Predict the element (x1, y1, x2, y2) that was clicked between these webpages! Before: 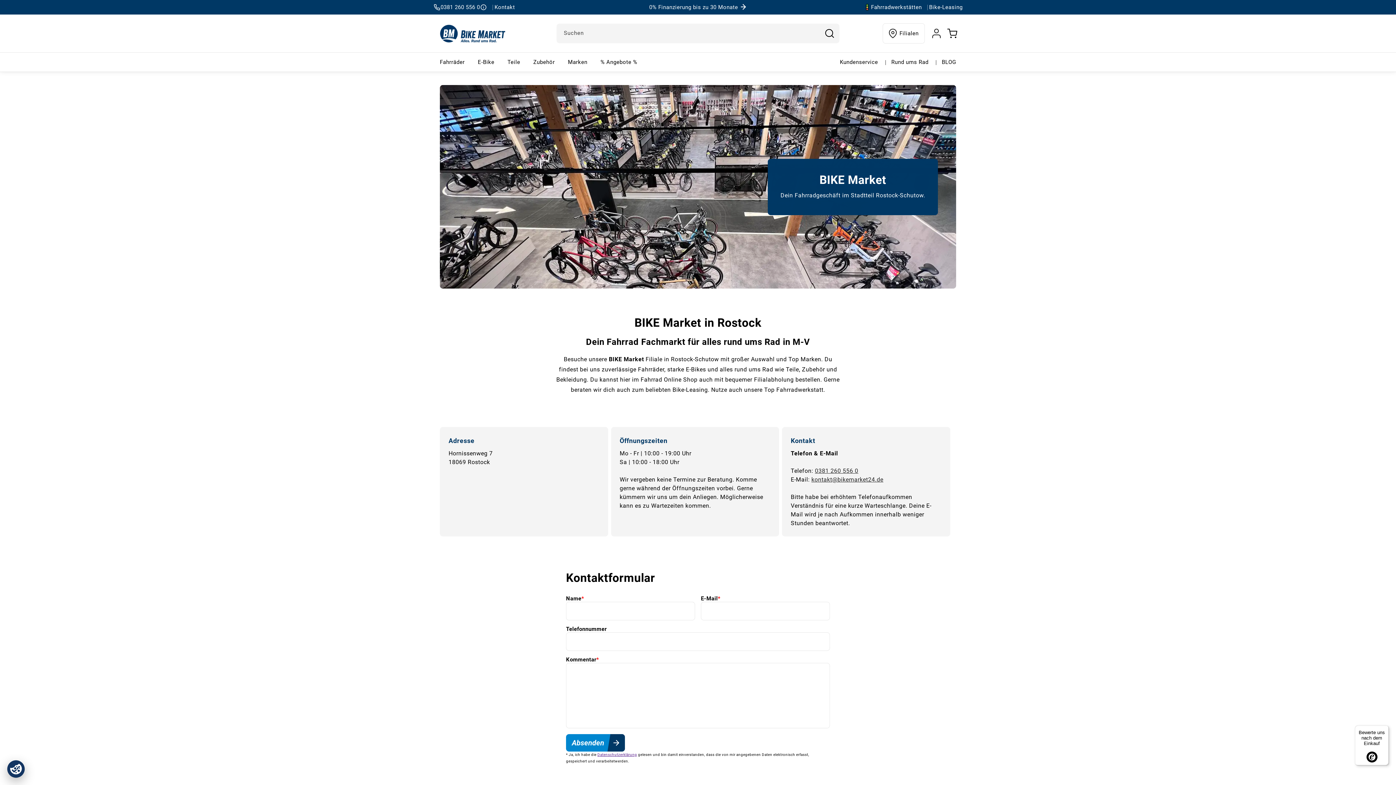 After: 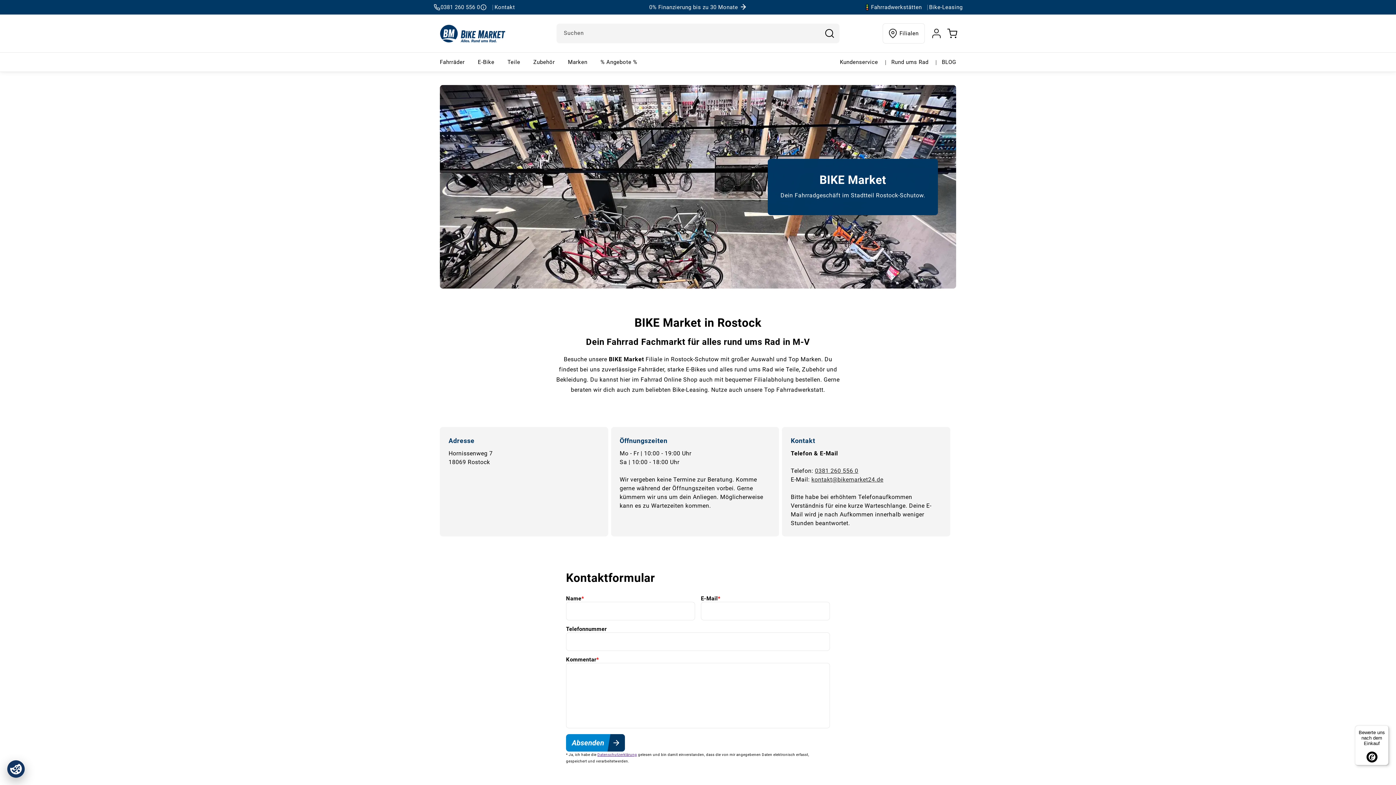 Action: bbox: (429, 0, 491, 14) label: 0381 260 556 0
Mo - Fr 09:00 - 19:00 Uhr Sa 10:00 - 18:00 Uhr